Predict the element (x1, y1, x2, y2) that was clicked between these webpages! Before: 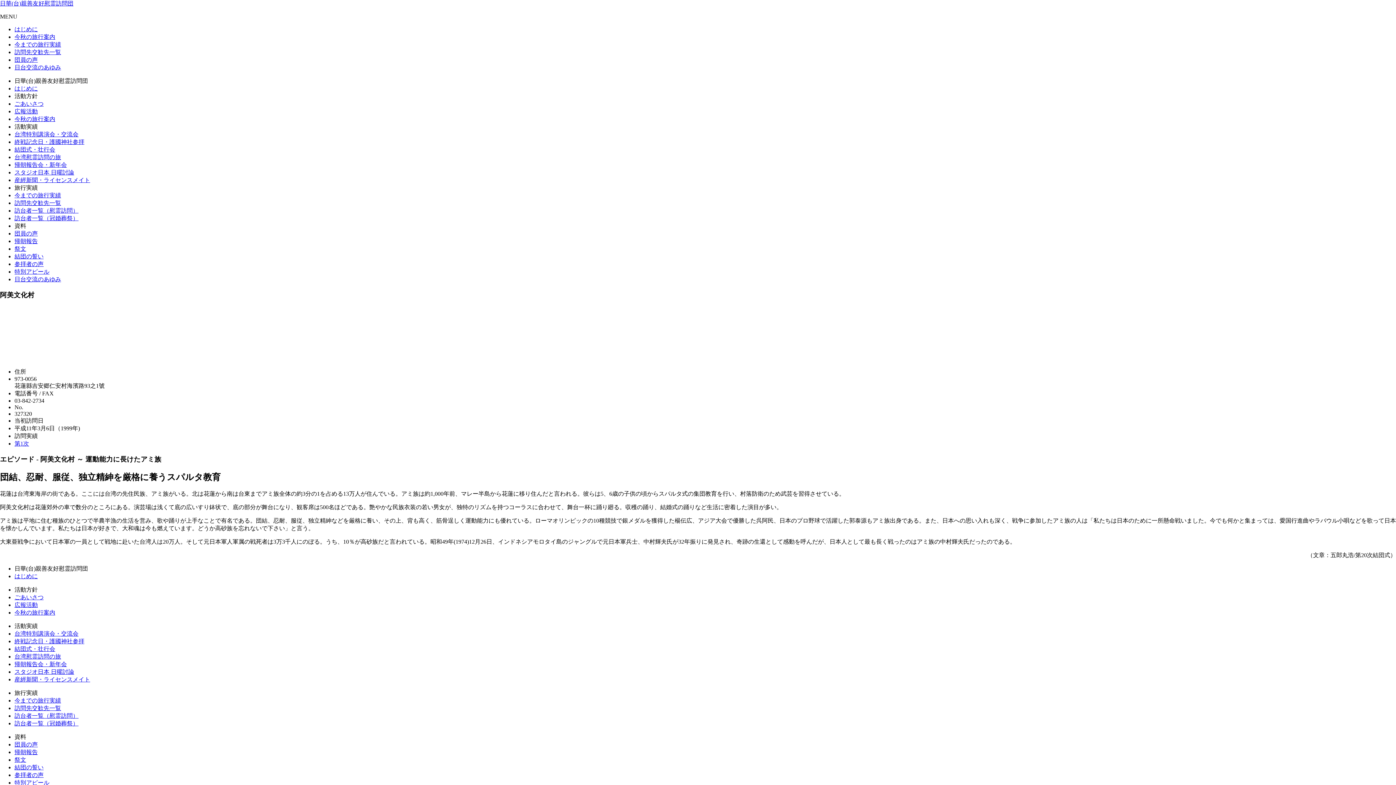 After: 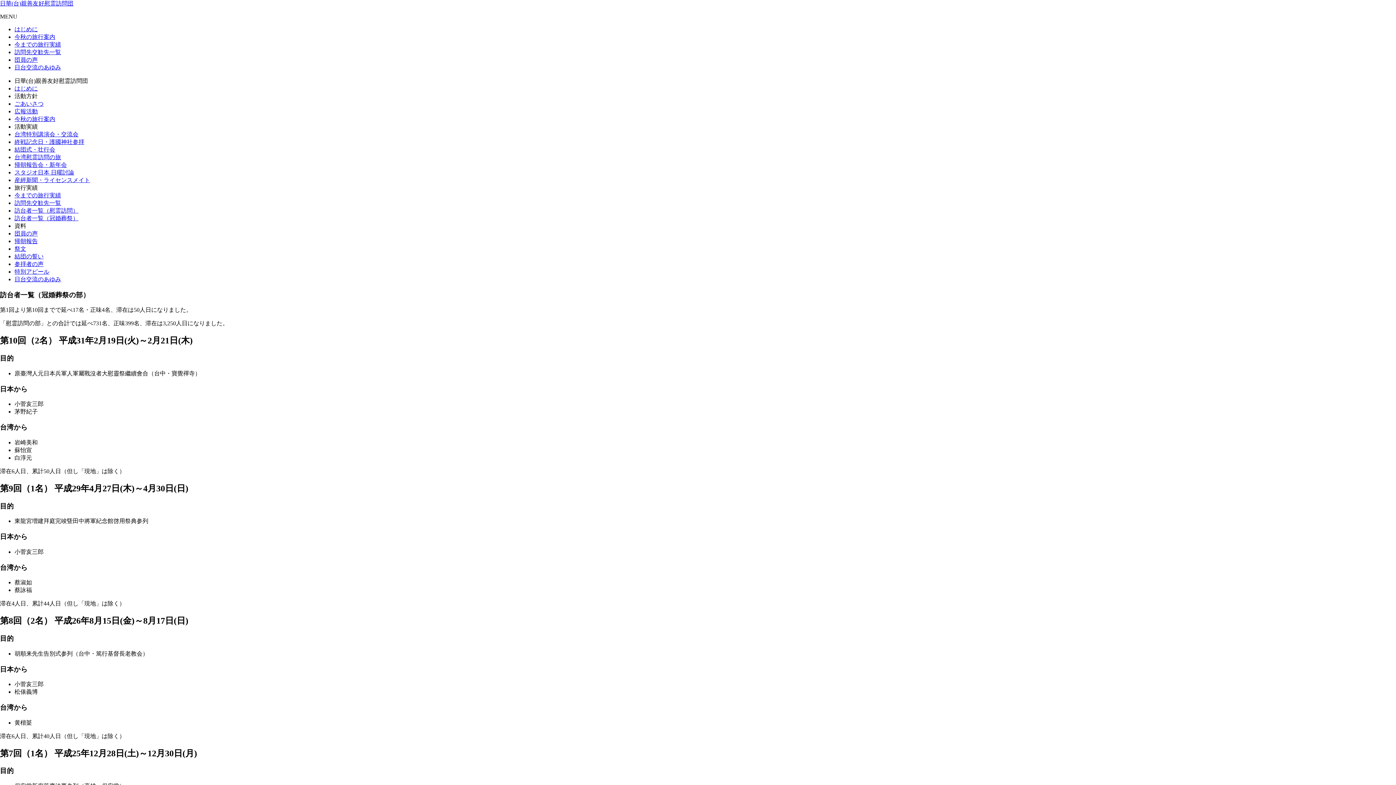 Action: bbox: (14, 215, 78, 221) label: 訪台者一覧（冠婚葬祭）